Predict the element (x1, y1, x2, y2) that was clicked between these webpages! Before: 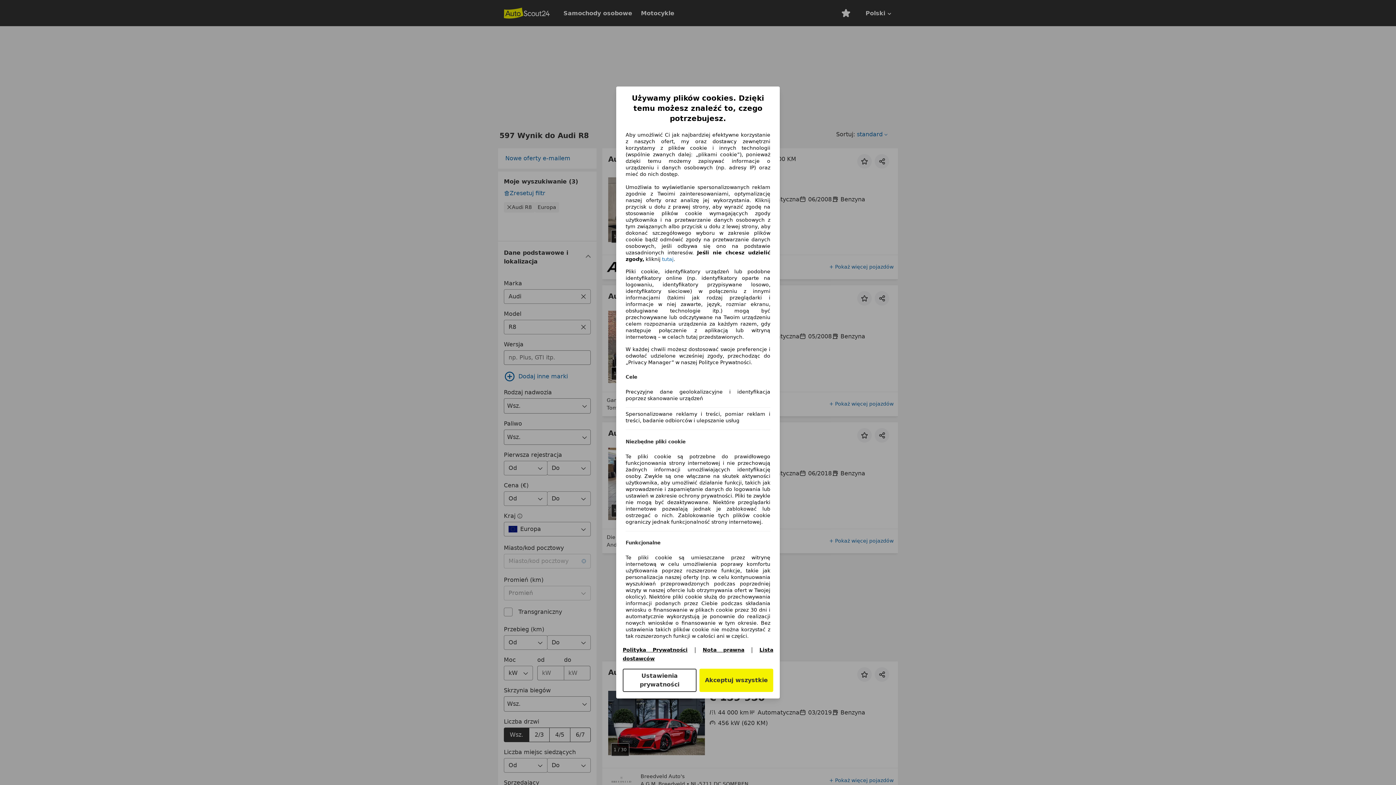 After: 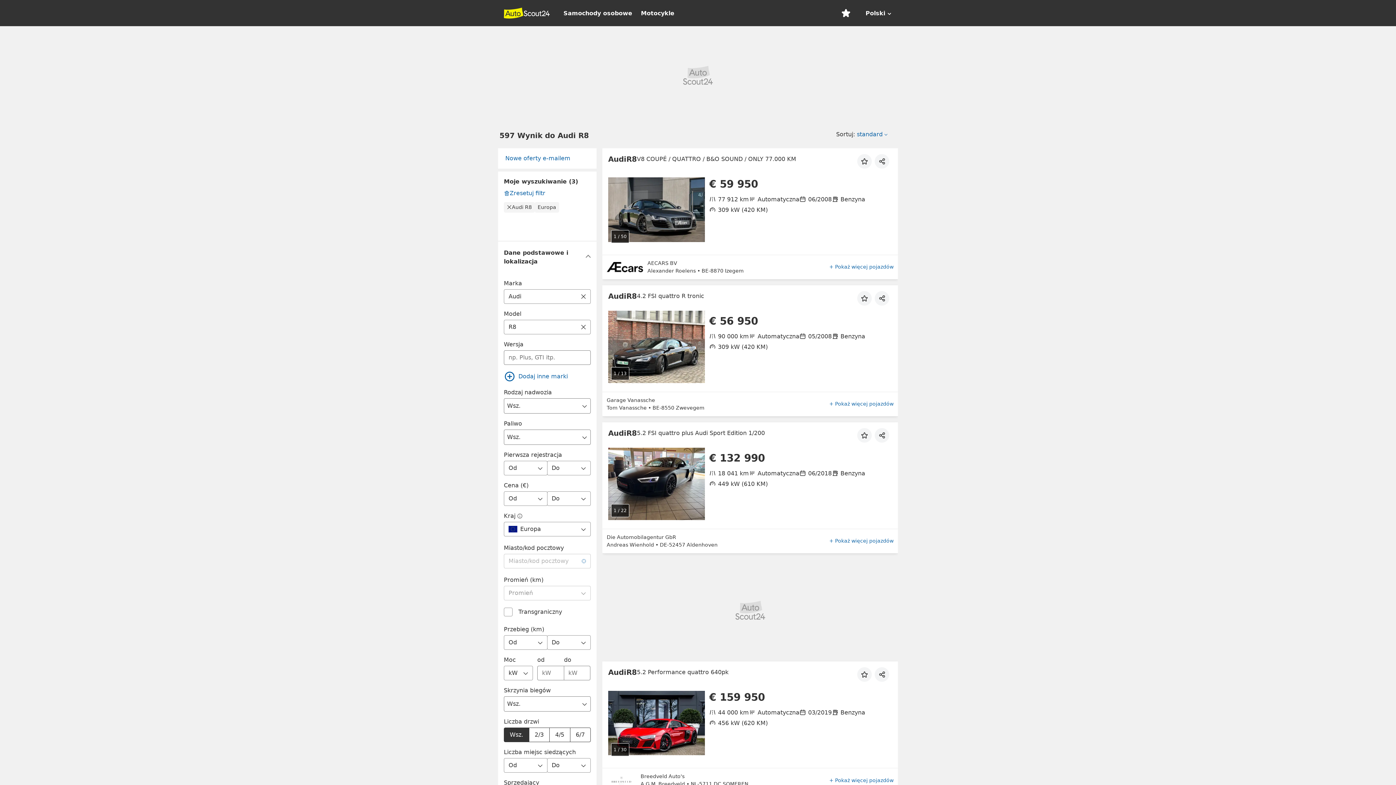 Action: bbox: (662, 256, 673, 262) label: tutaj